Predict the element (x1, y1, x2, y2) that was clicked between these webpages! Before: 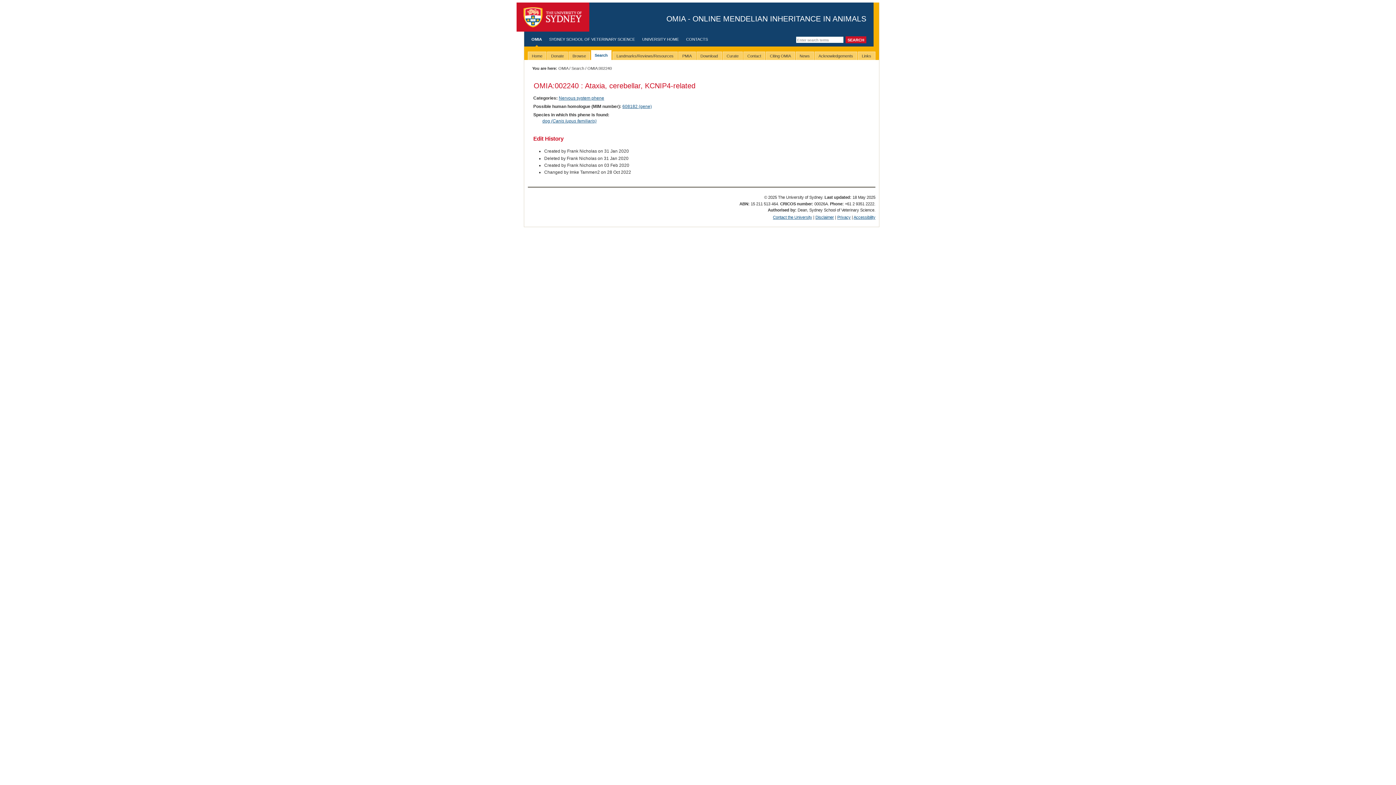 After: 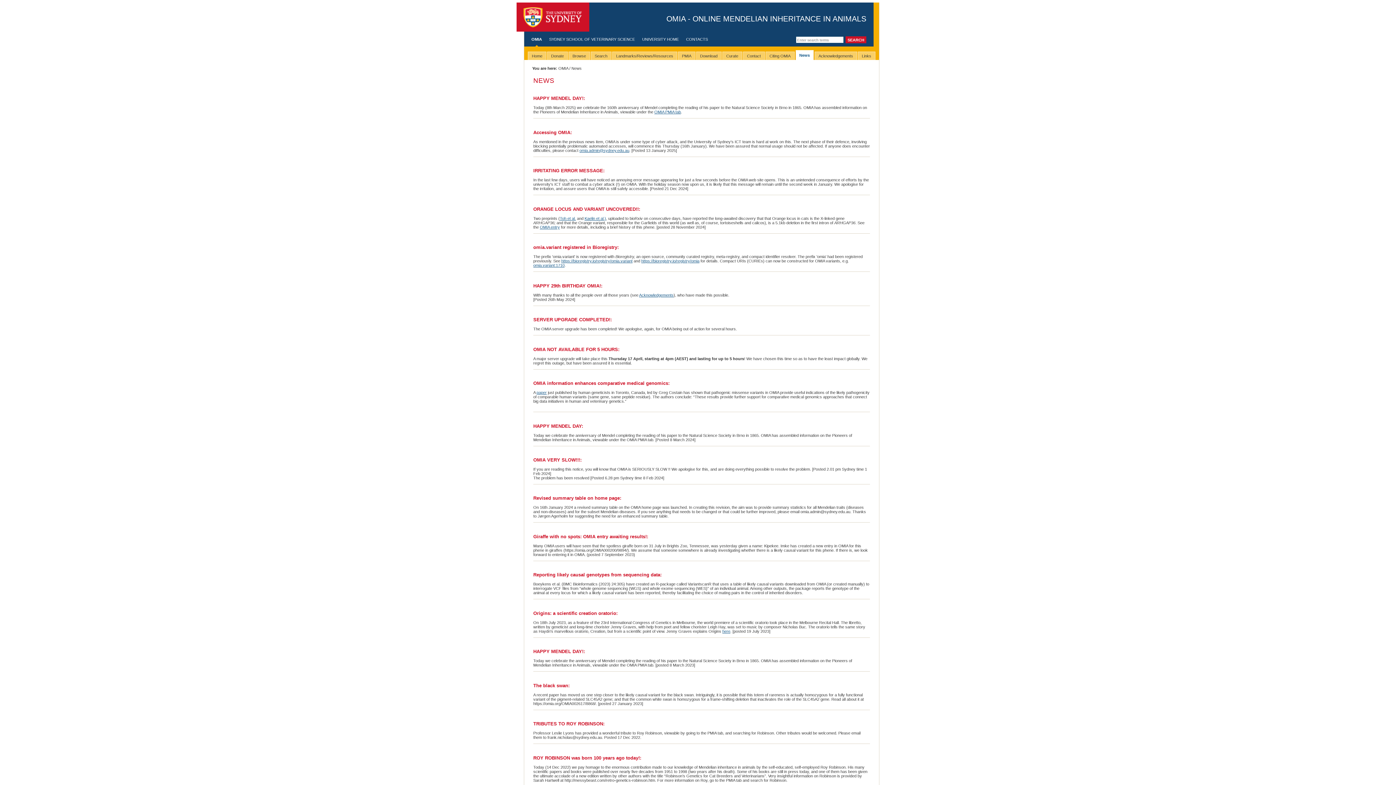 Action: bbox: (795, 51, 814, 60) label: News